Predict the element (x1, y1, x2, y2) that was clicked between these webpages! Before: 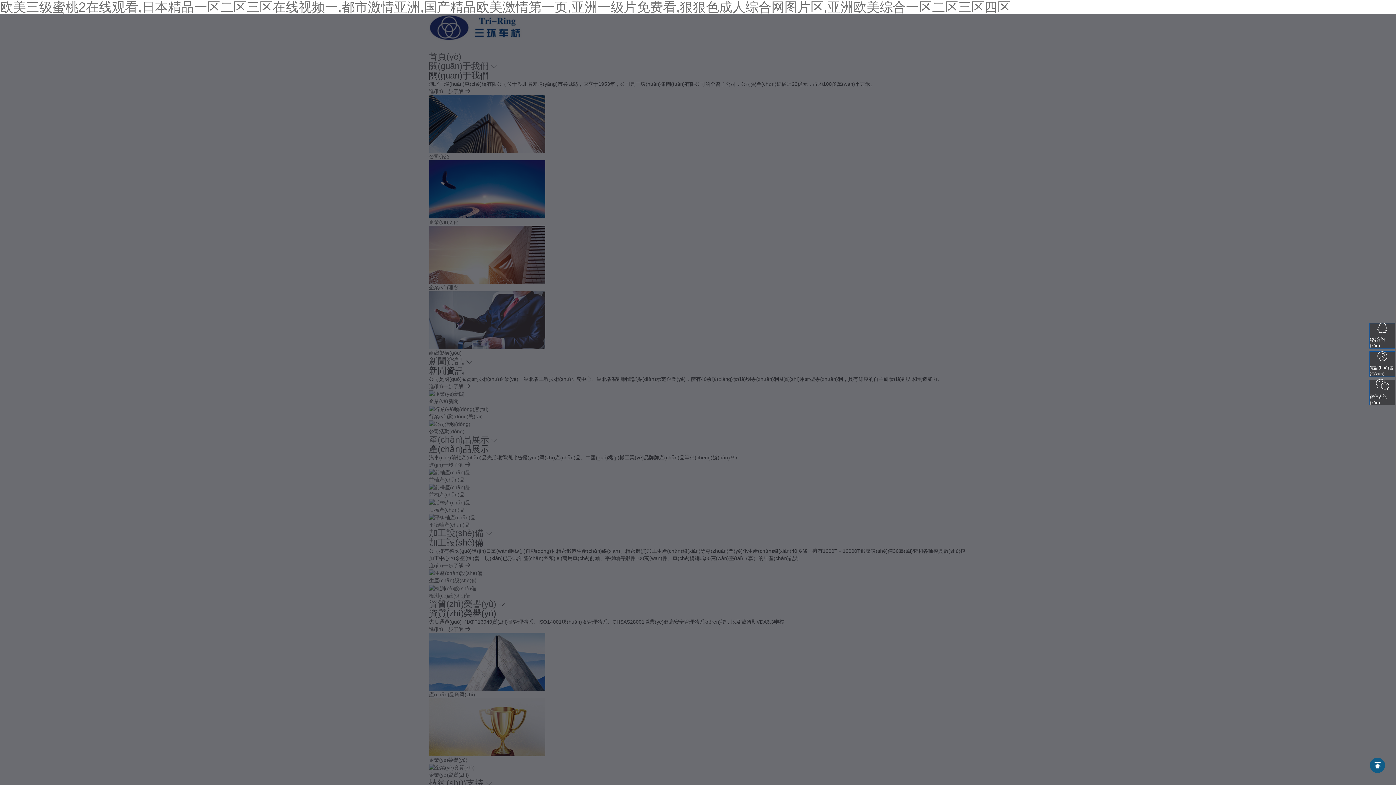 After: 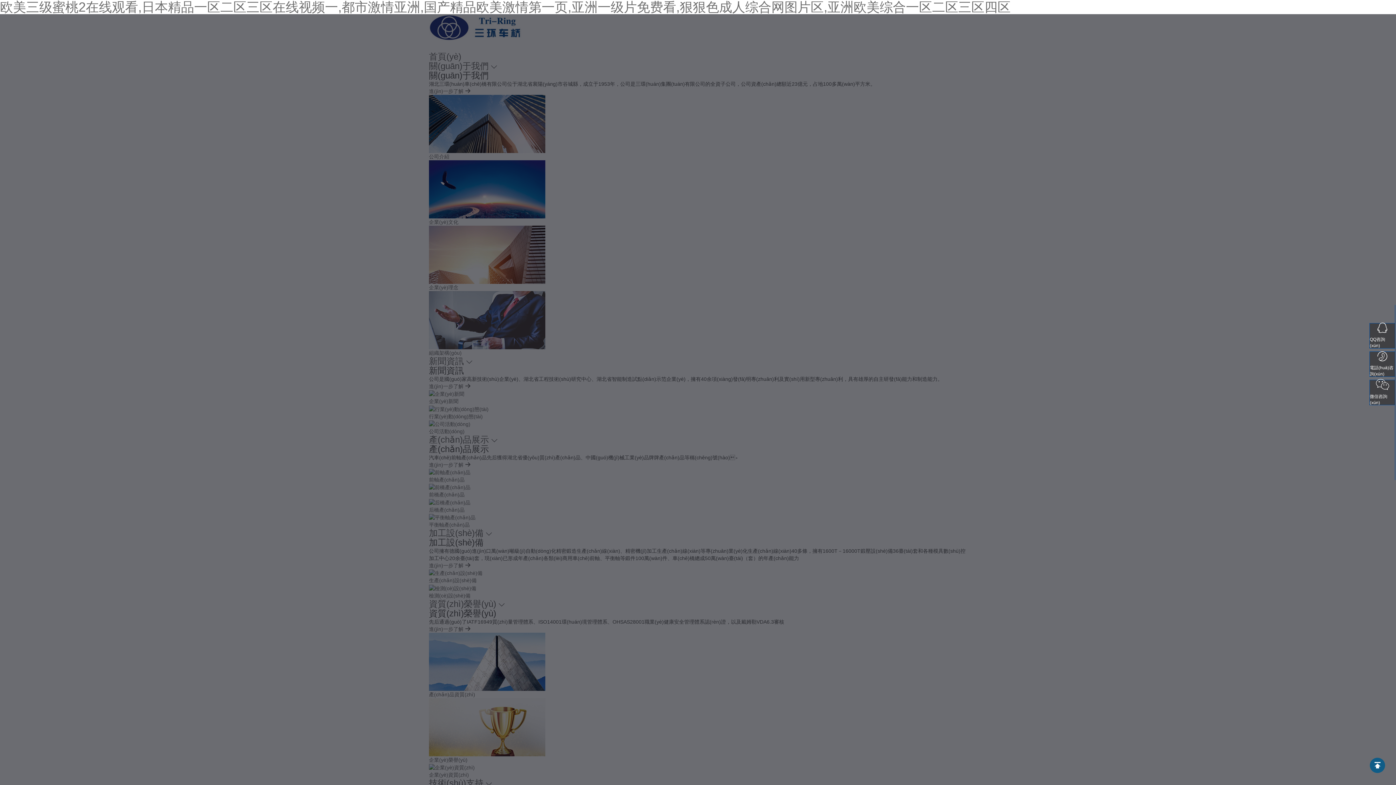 Action: label: 欧美三级蜜桃2在线观看,日本精品一区二区三区在线视频一,都市激情亚洲,国产精品欧美激情第一页,亚洲一级片免费看,狠狠色成人综合网图片区,亚洲欧美综合一区二区三区四区 bbox: (0, 0, 1010, 14)